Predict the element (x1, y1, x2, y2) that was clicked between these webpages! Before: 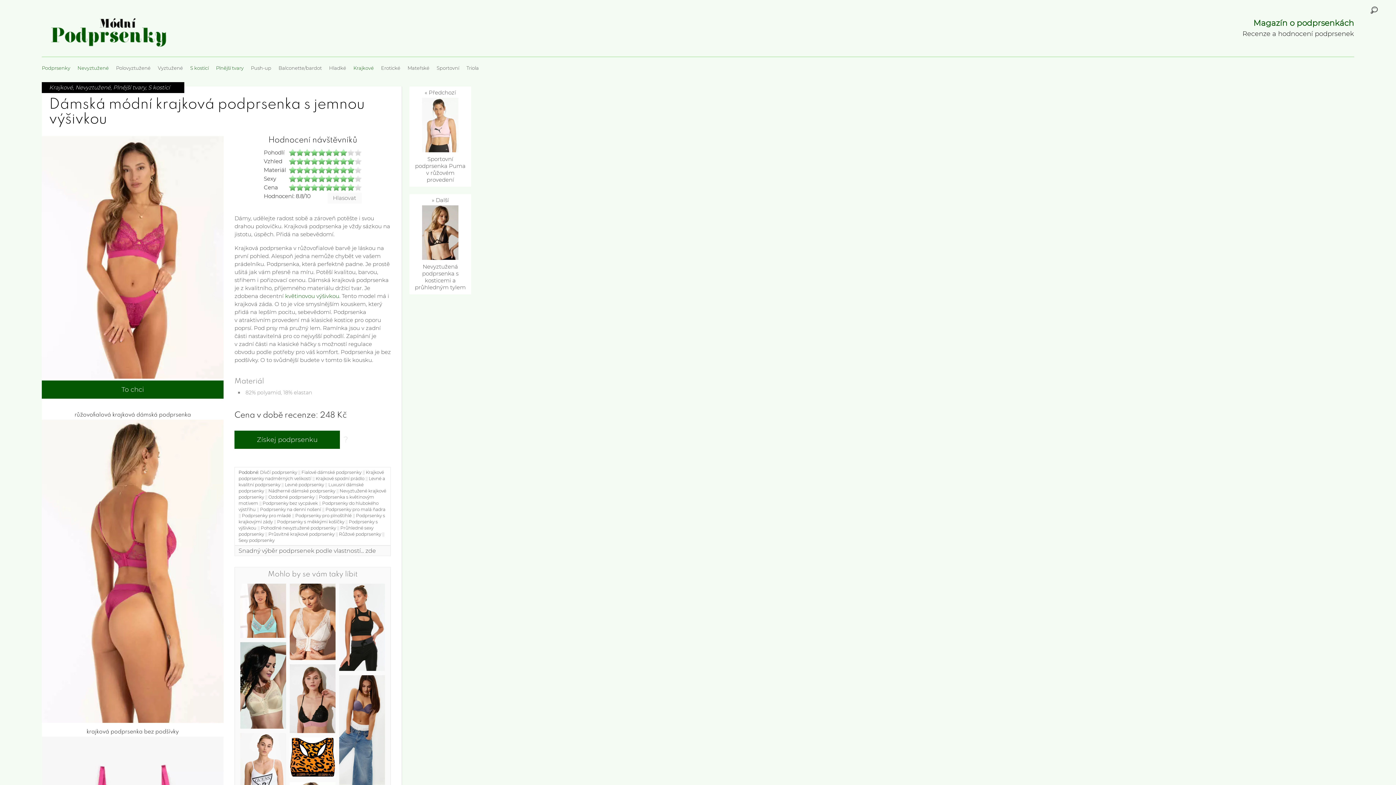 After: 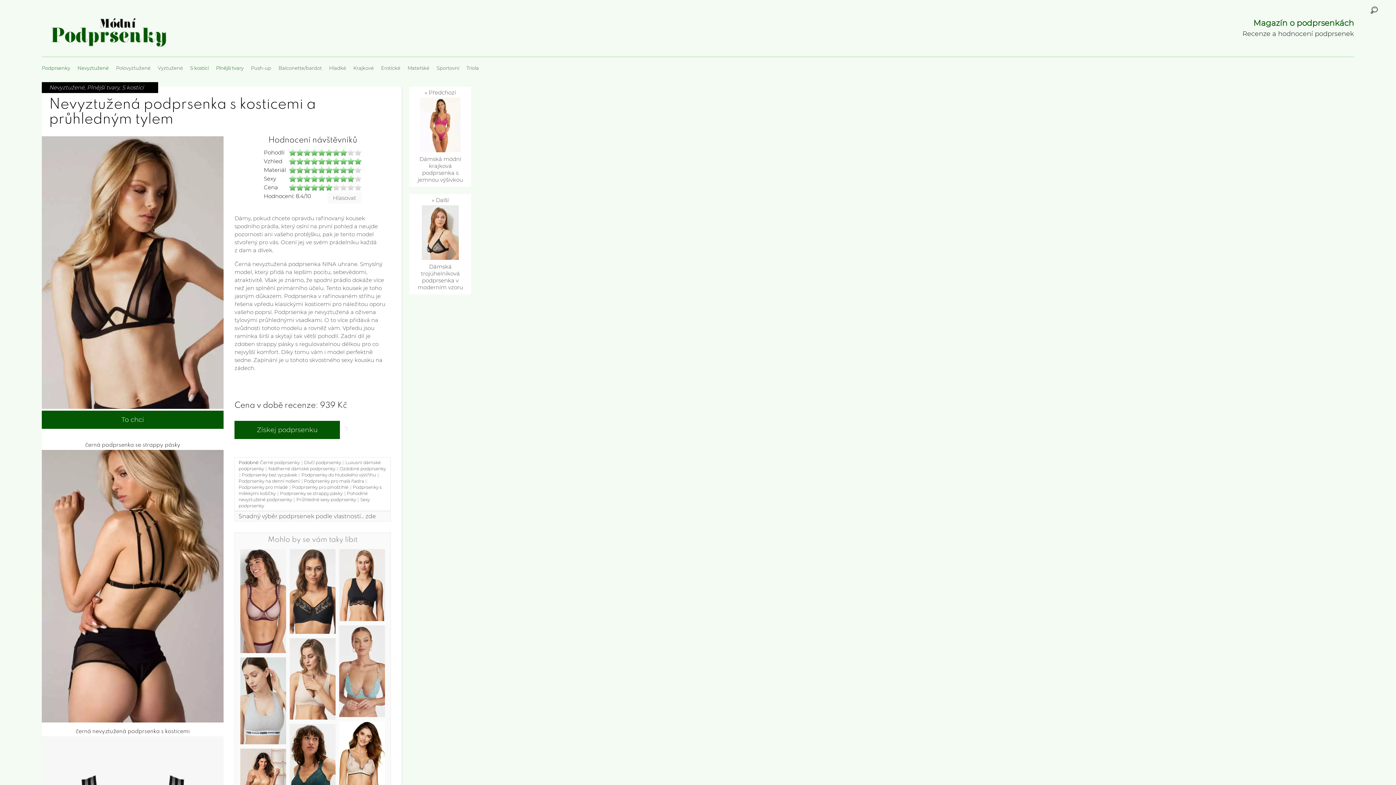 Action: bbox: (414, 263, 465, 290) label: Nevyztužená podprsenka s kosticemi a průhledným tylem